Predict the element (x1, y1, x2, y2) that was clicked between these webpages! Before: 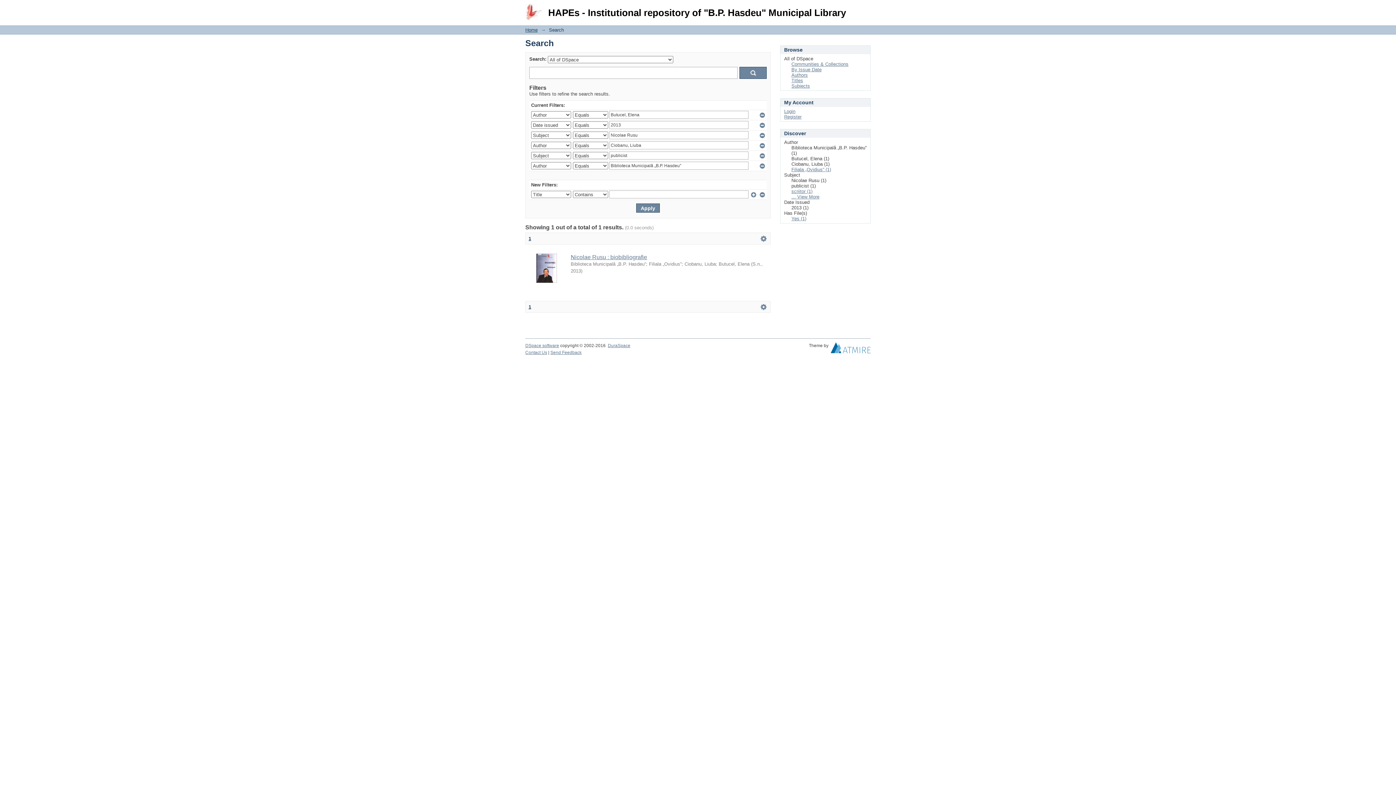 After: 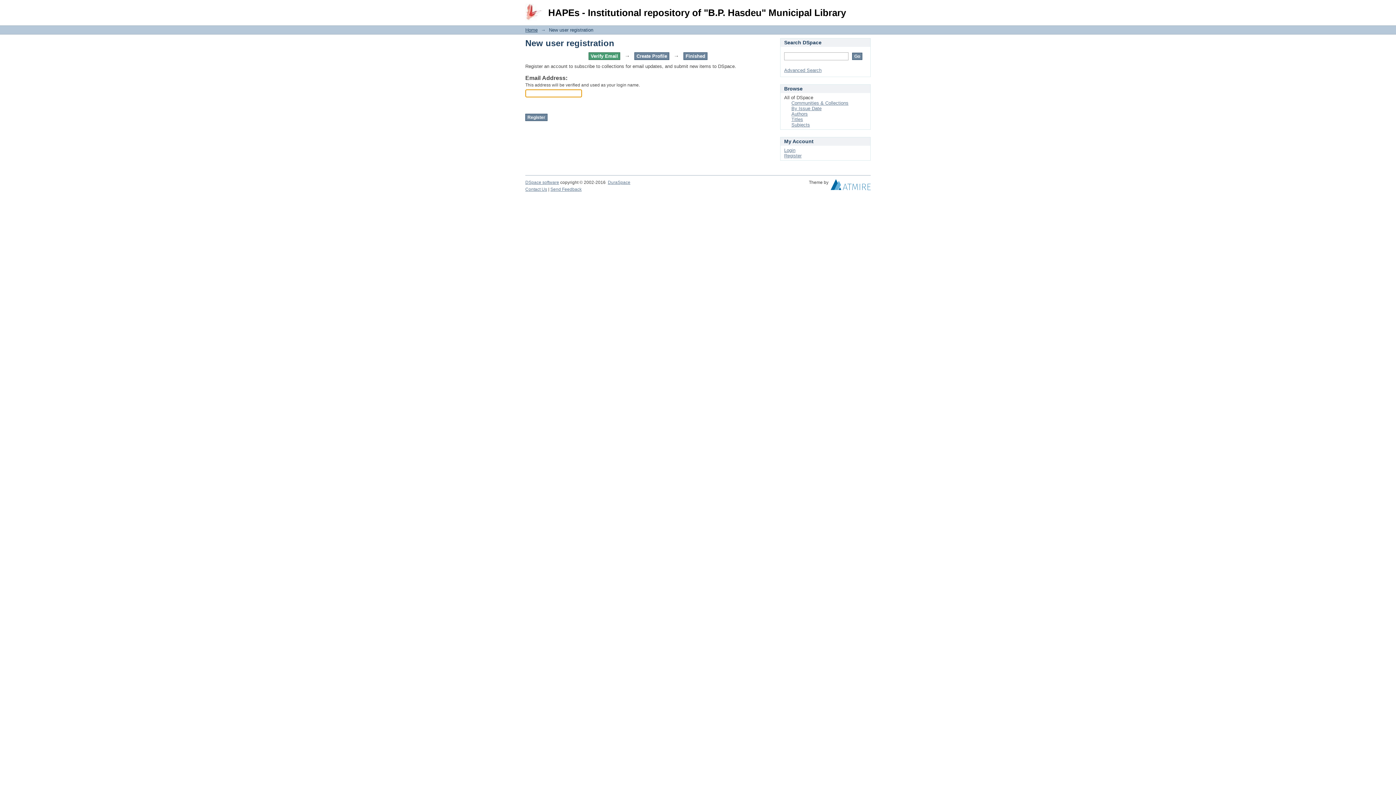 Action: label: Register bbox: (784, 114, 801, 119)